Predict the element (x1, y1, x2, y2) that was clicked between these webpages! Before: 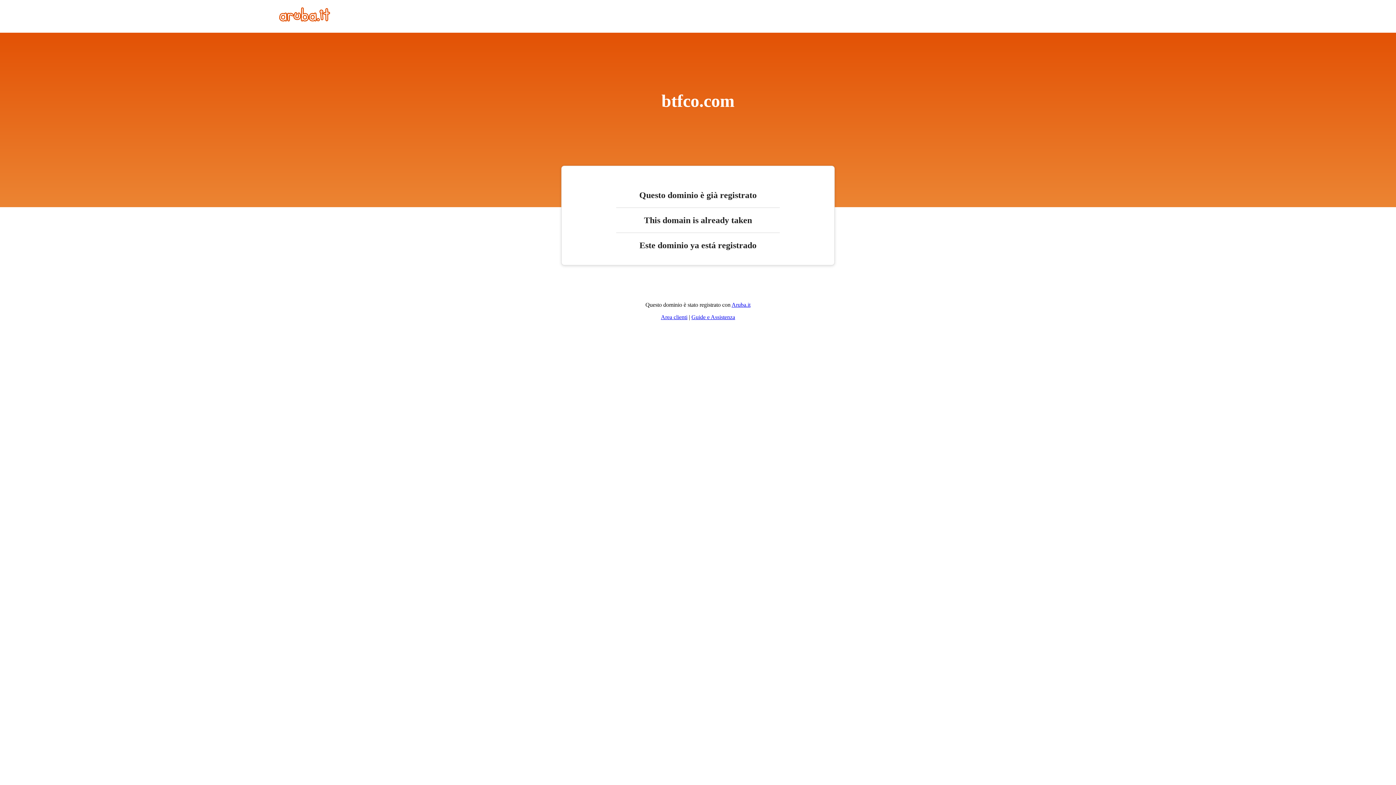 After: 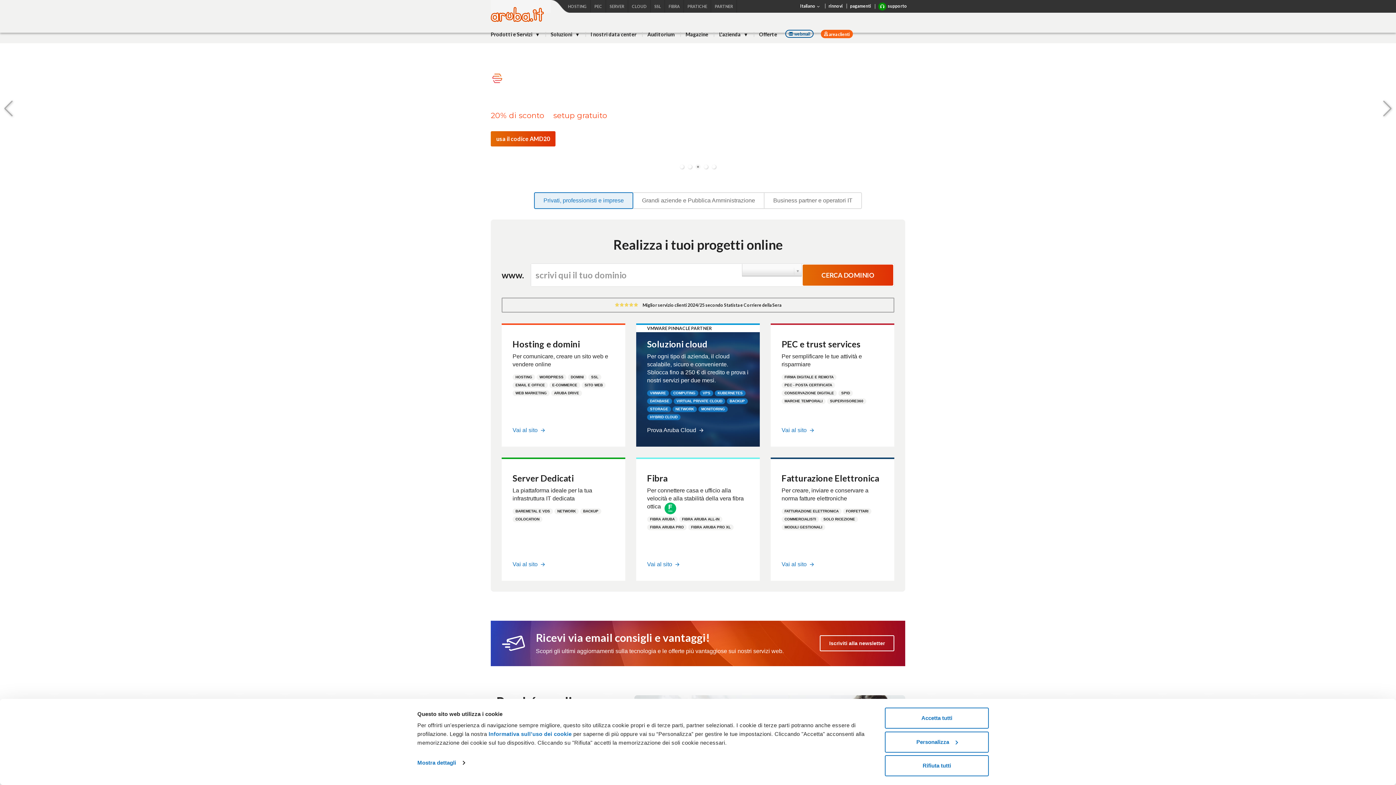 Action: bbox: (731, 301, 750, 308) label: Aruba.it